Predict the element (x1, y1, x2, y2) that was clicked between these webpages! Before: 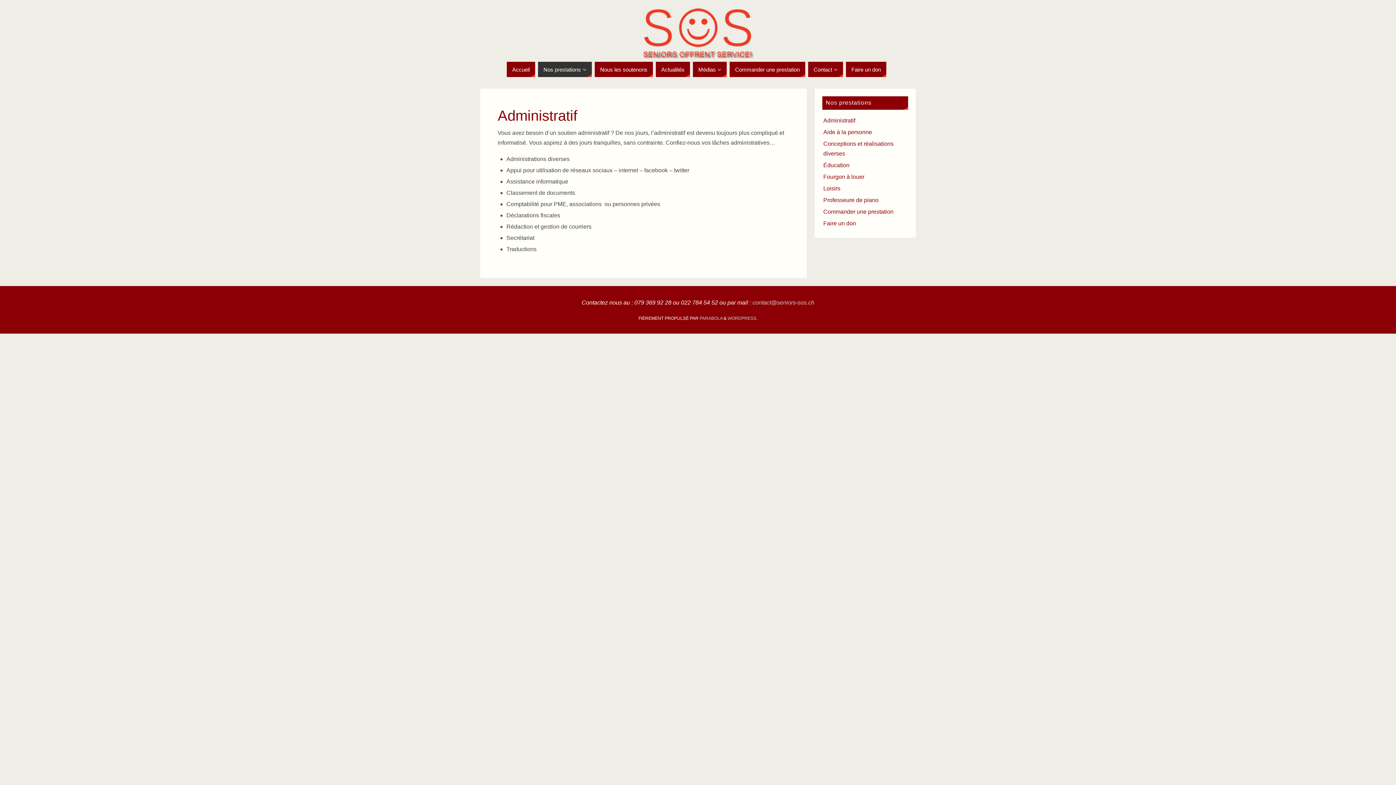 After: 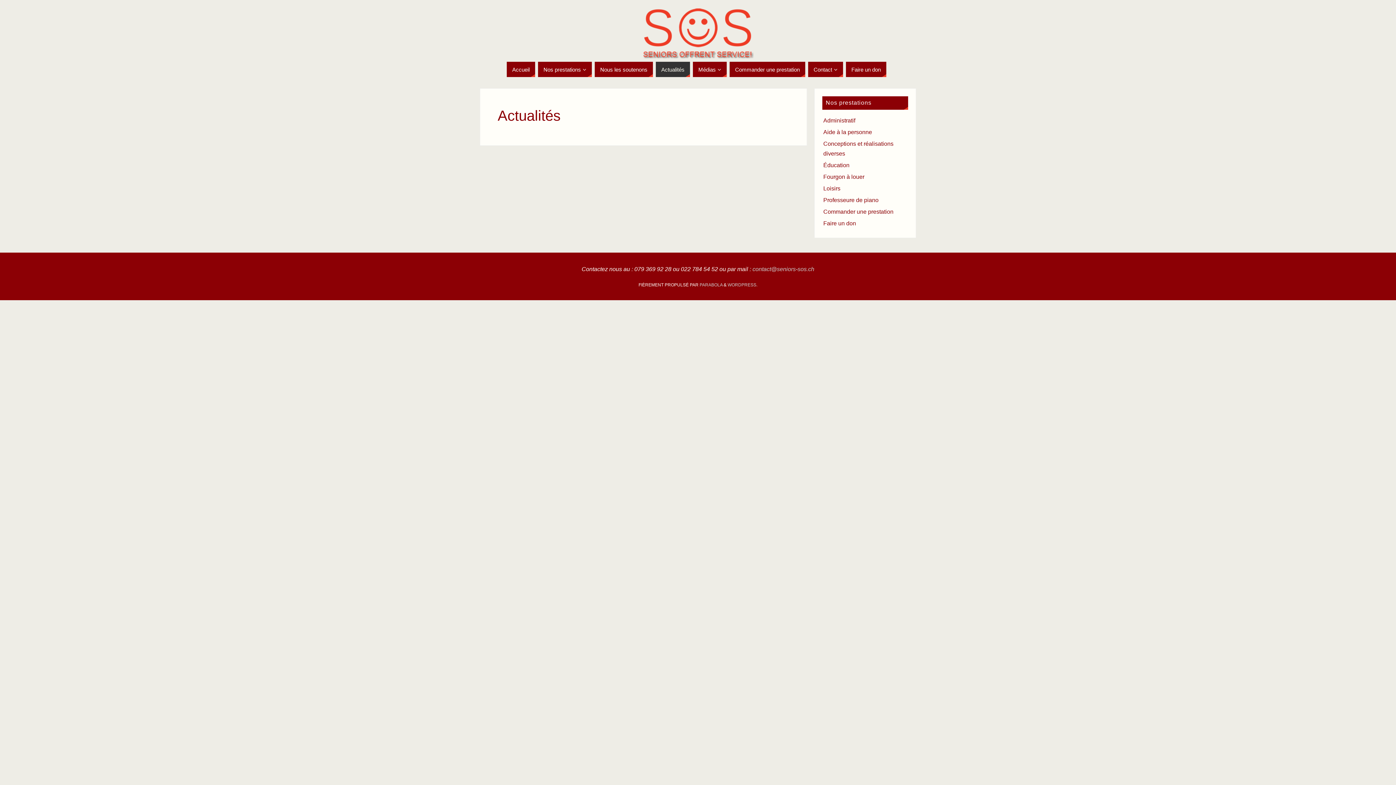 Action: bbox: (656, 61, 690, 77) label: Actualités